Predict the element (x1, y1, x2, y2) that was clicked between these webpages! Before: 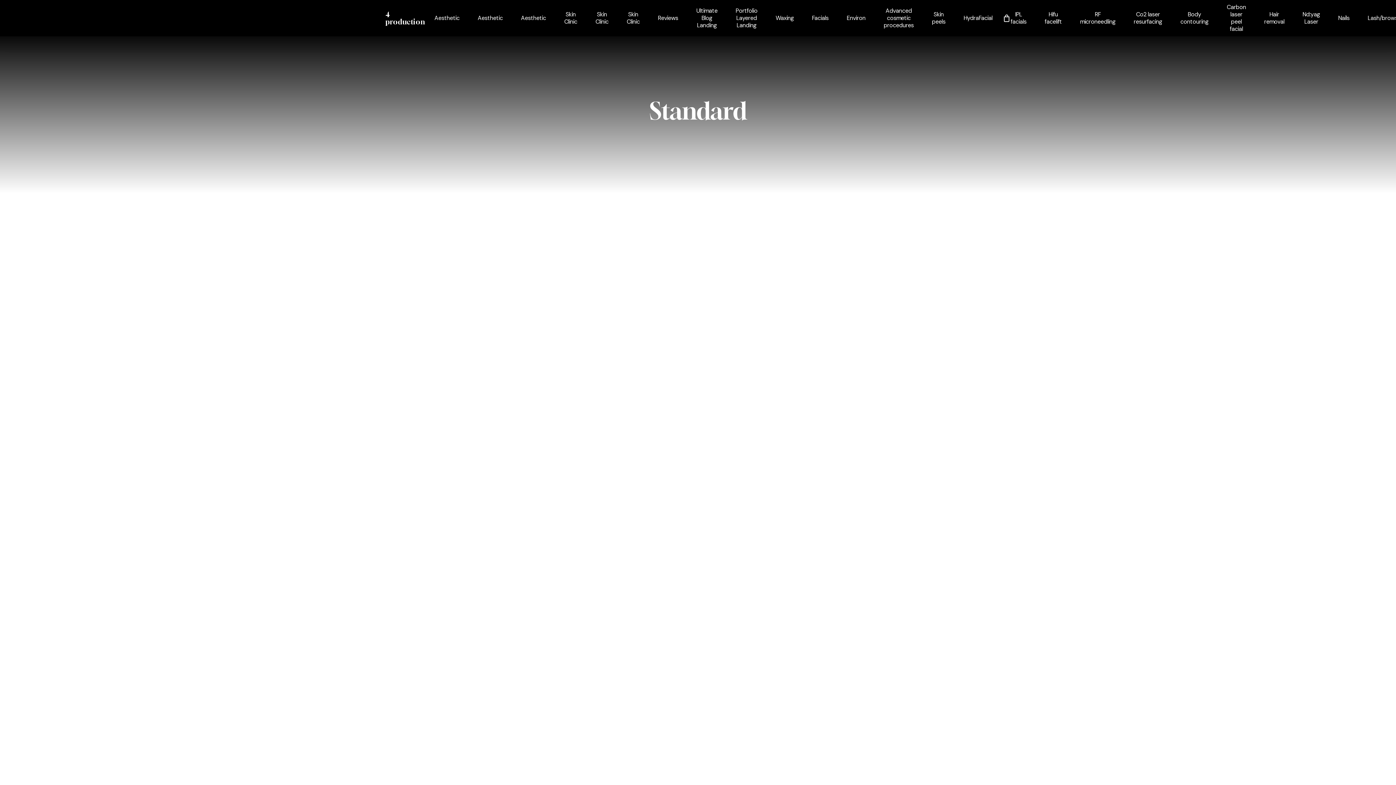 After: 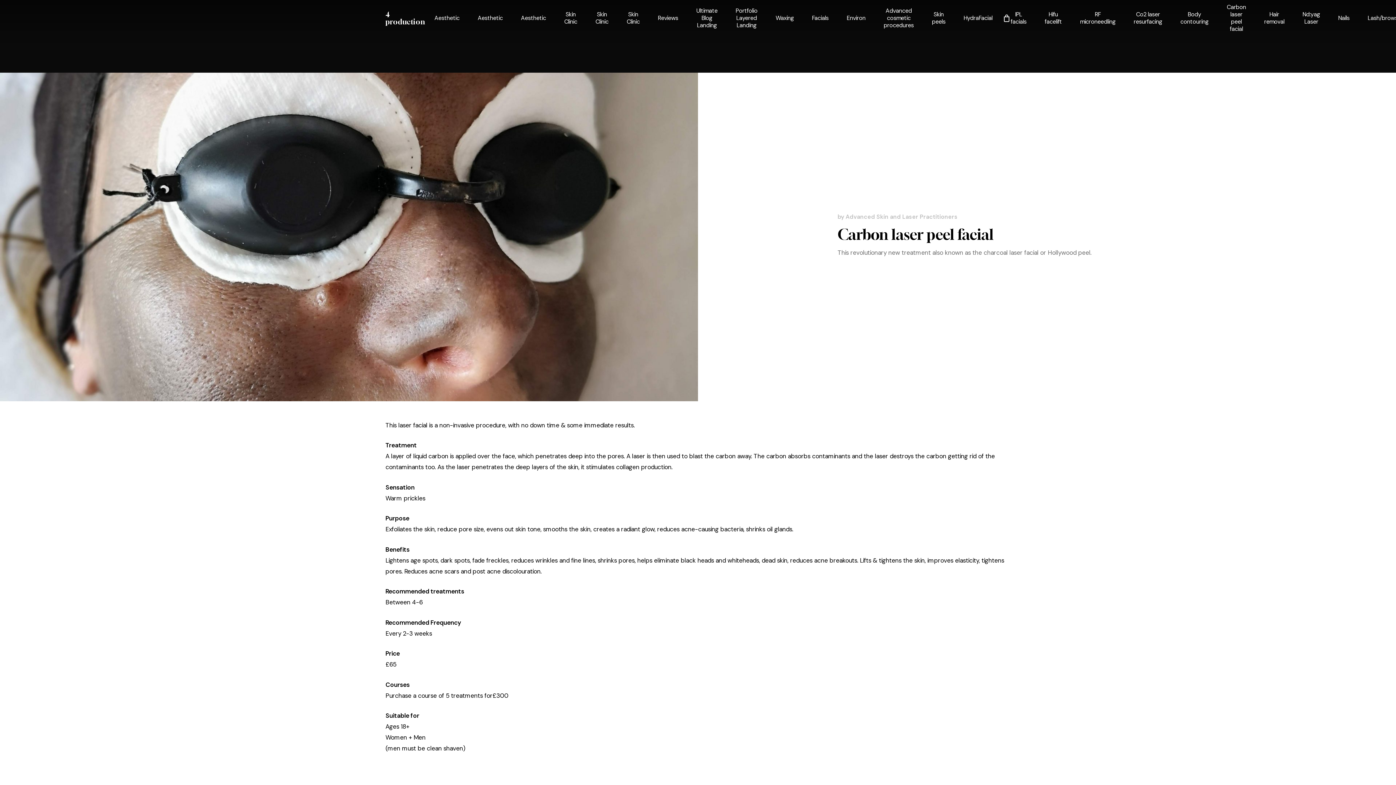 Action: bbox: (1217, 3, 1255, 32) label: Carbon laser peel facial